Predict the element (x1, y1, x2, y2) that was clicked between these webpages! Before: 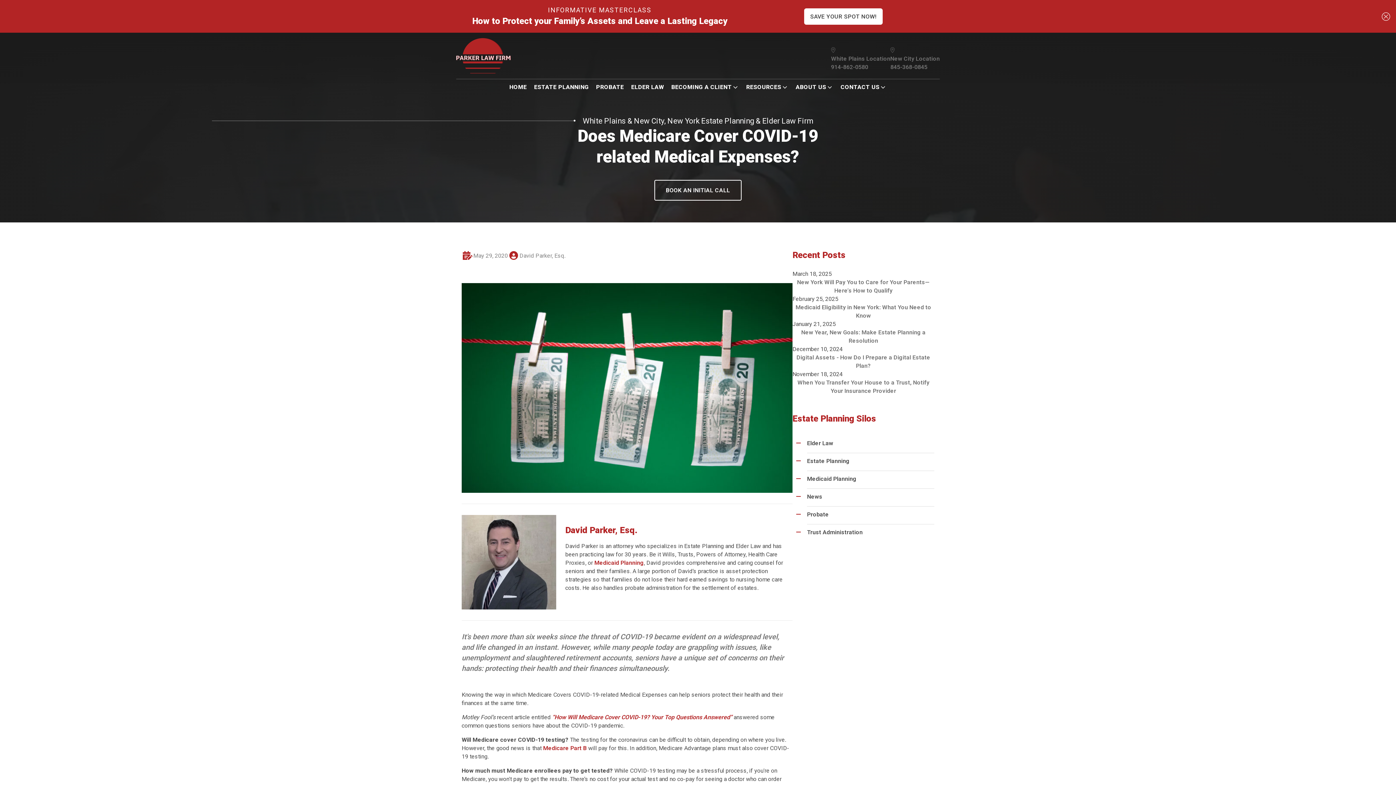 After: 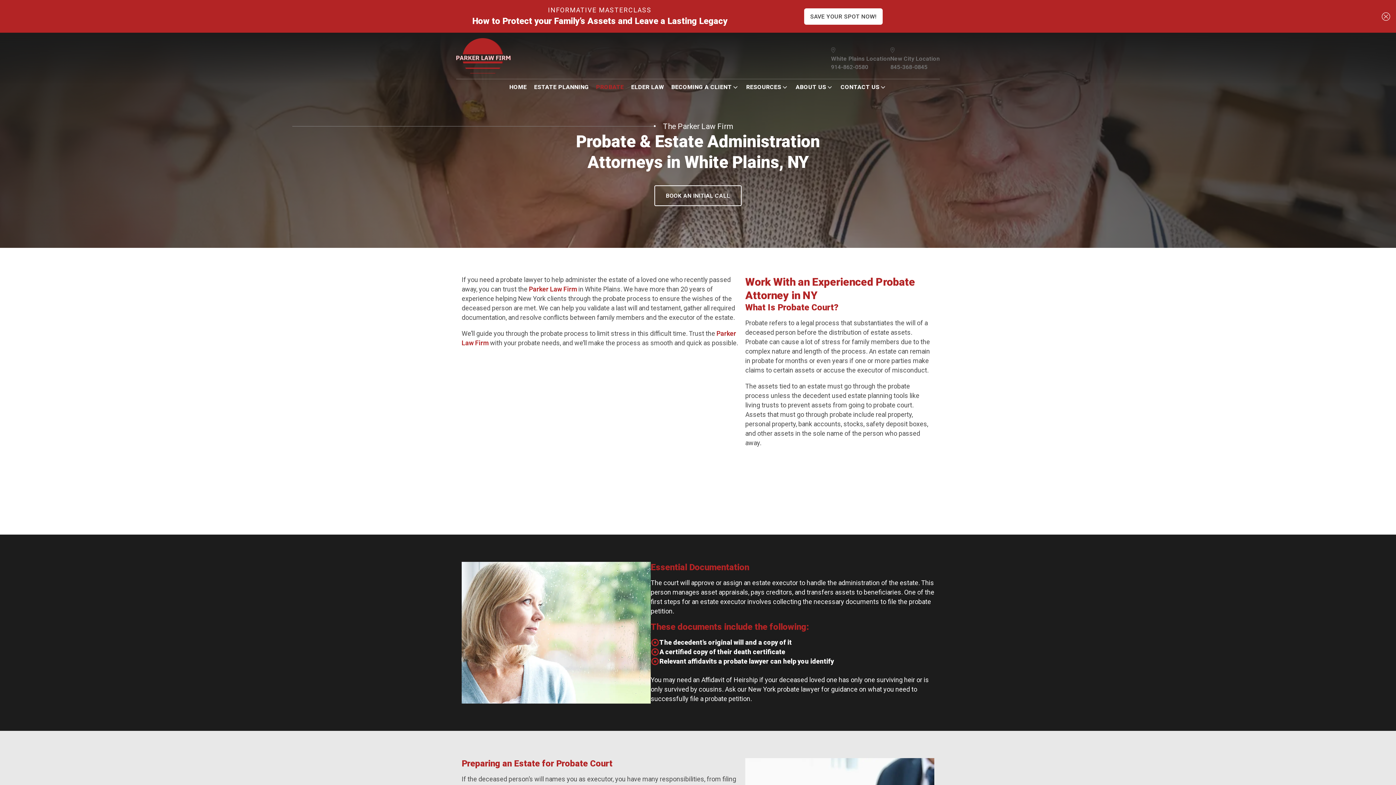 Action: bbox: (596, 79, 624, 95) label: PROBATE